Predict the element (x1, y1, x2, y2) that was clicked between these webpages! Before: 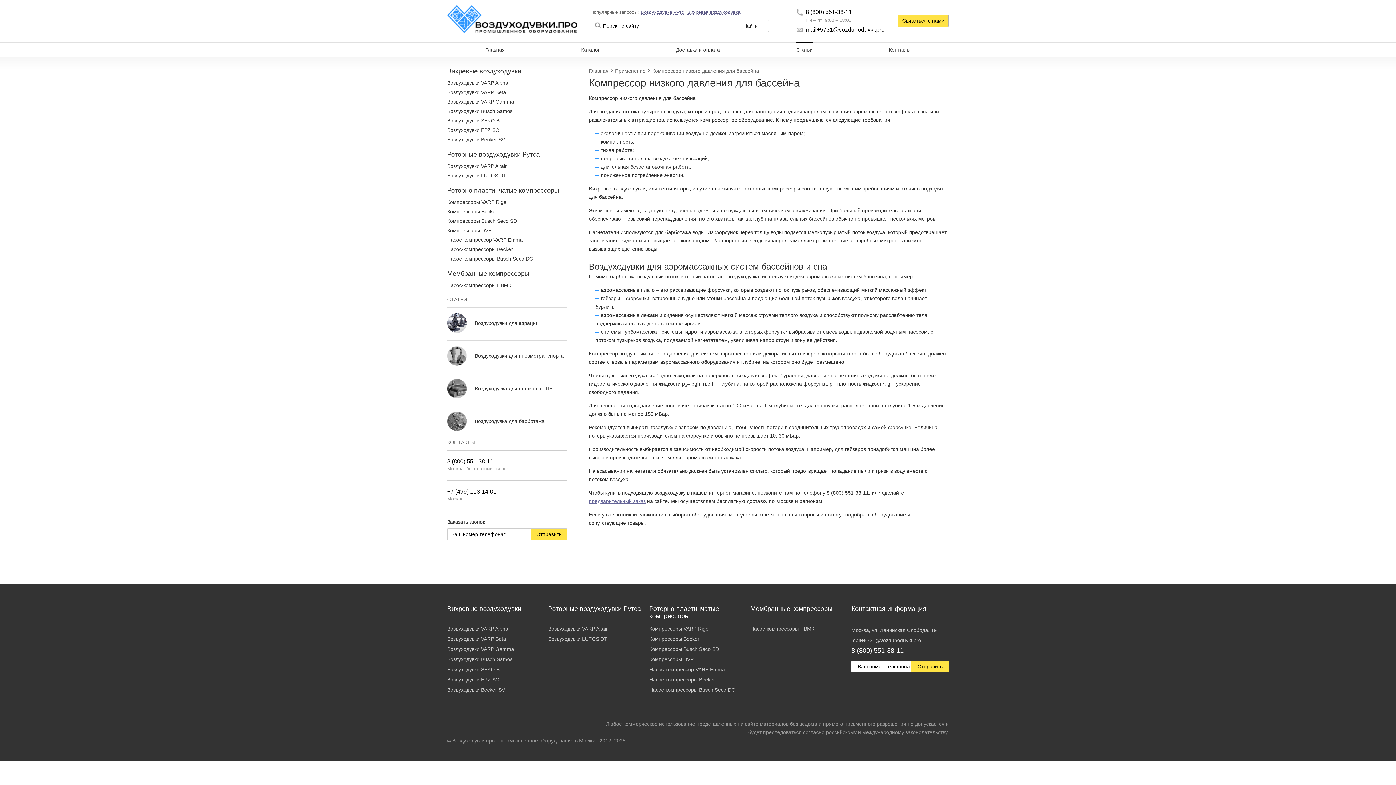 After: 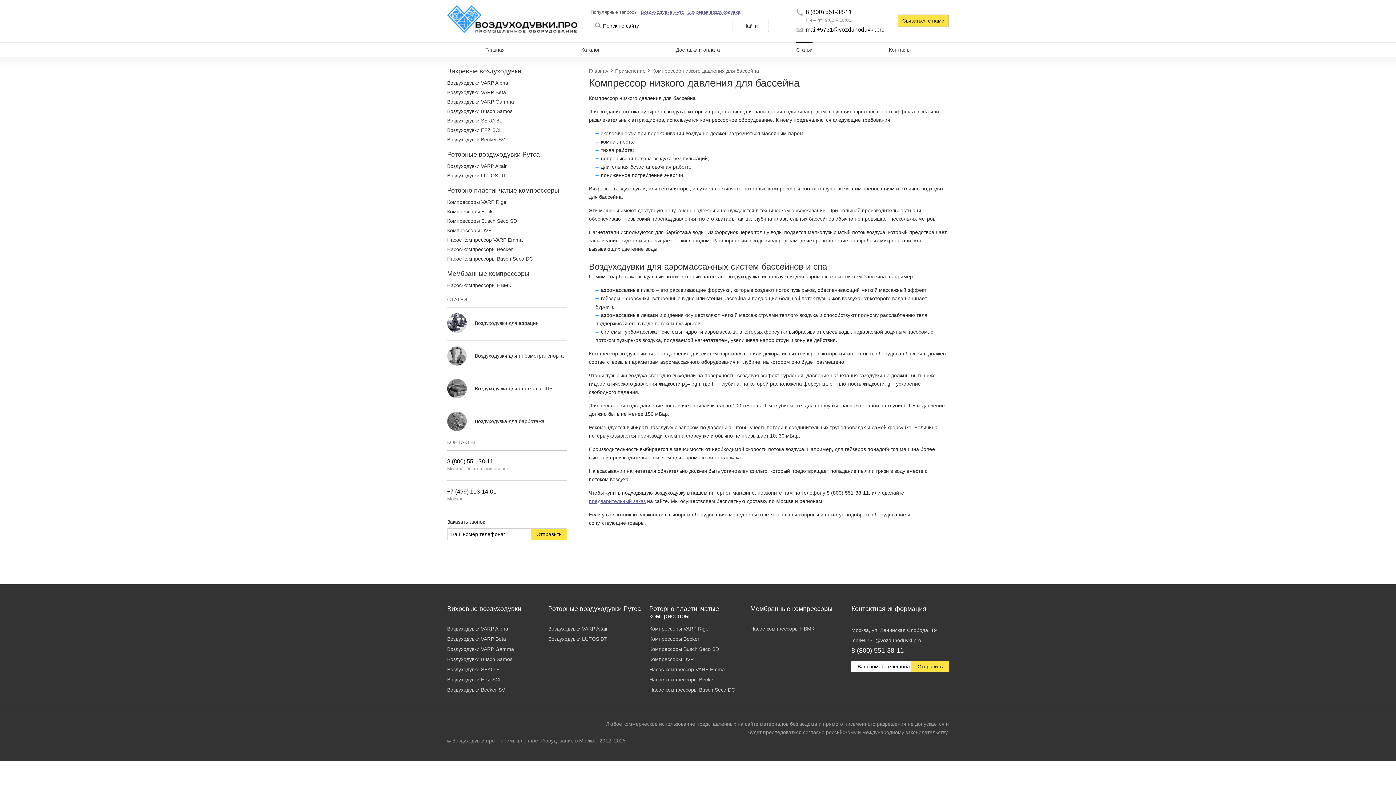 Action: label:  mail+5731@vozduhoduvki.pro bbox: (796, 27, 884, 32)